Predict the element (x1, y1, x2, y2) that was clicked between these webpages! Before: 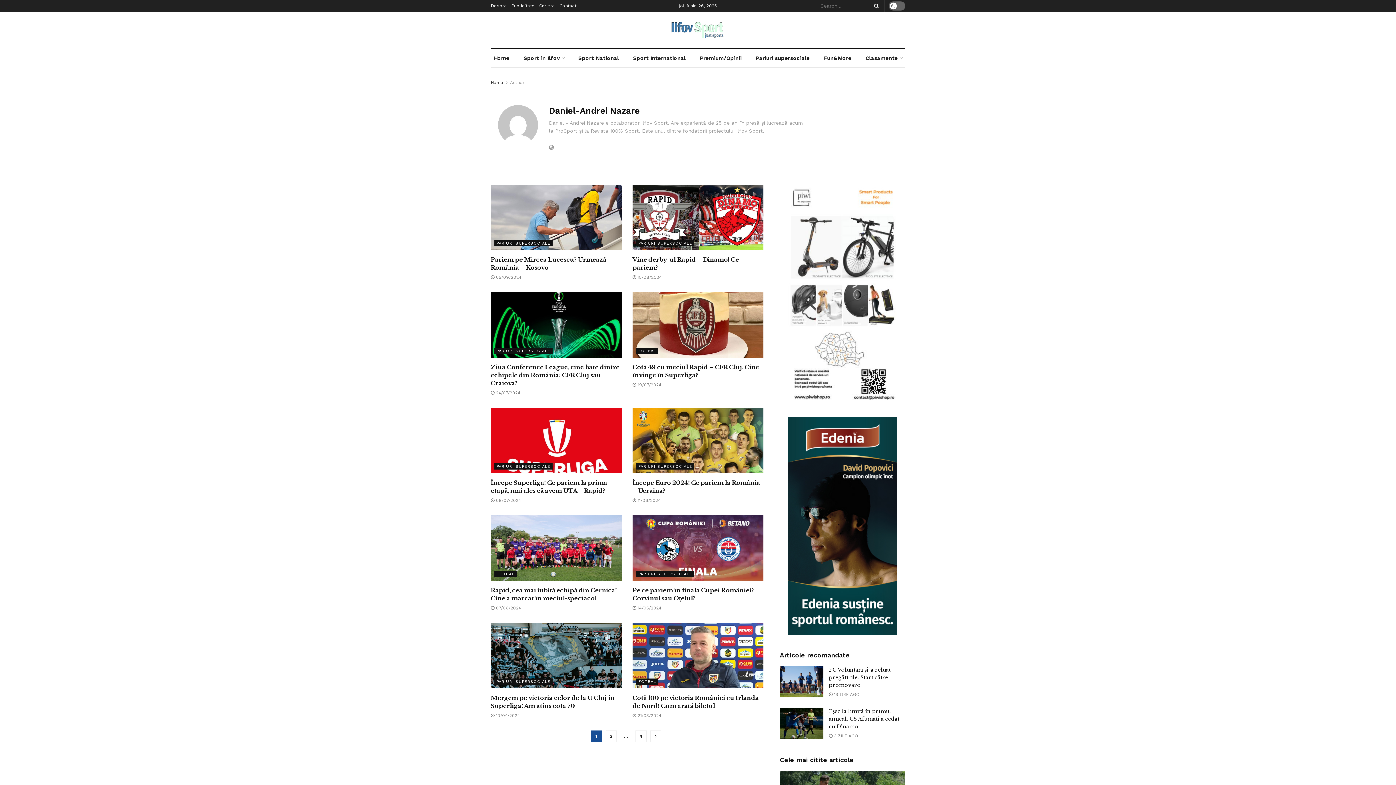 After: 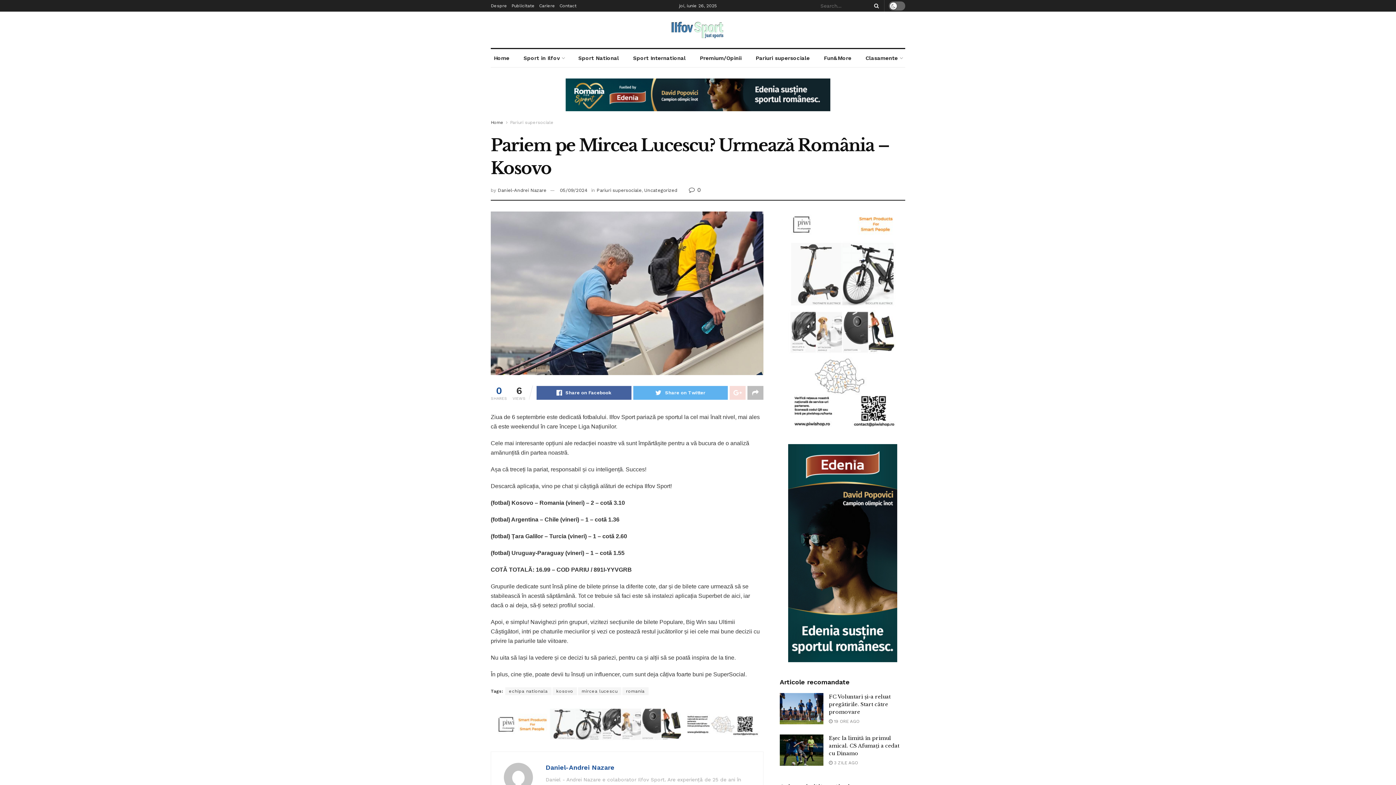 Action: label:  05/09/2024 bbox: (490, 274, 521, 280)